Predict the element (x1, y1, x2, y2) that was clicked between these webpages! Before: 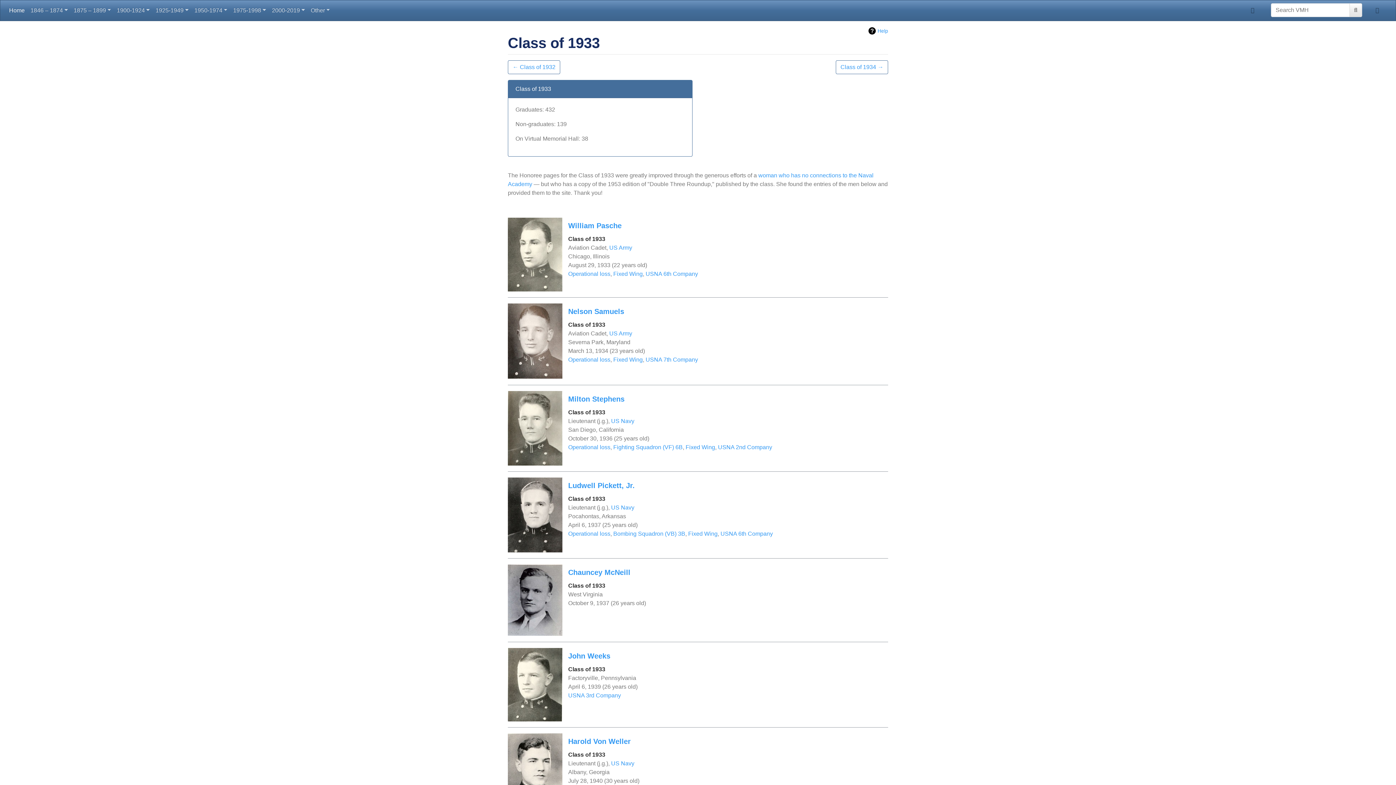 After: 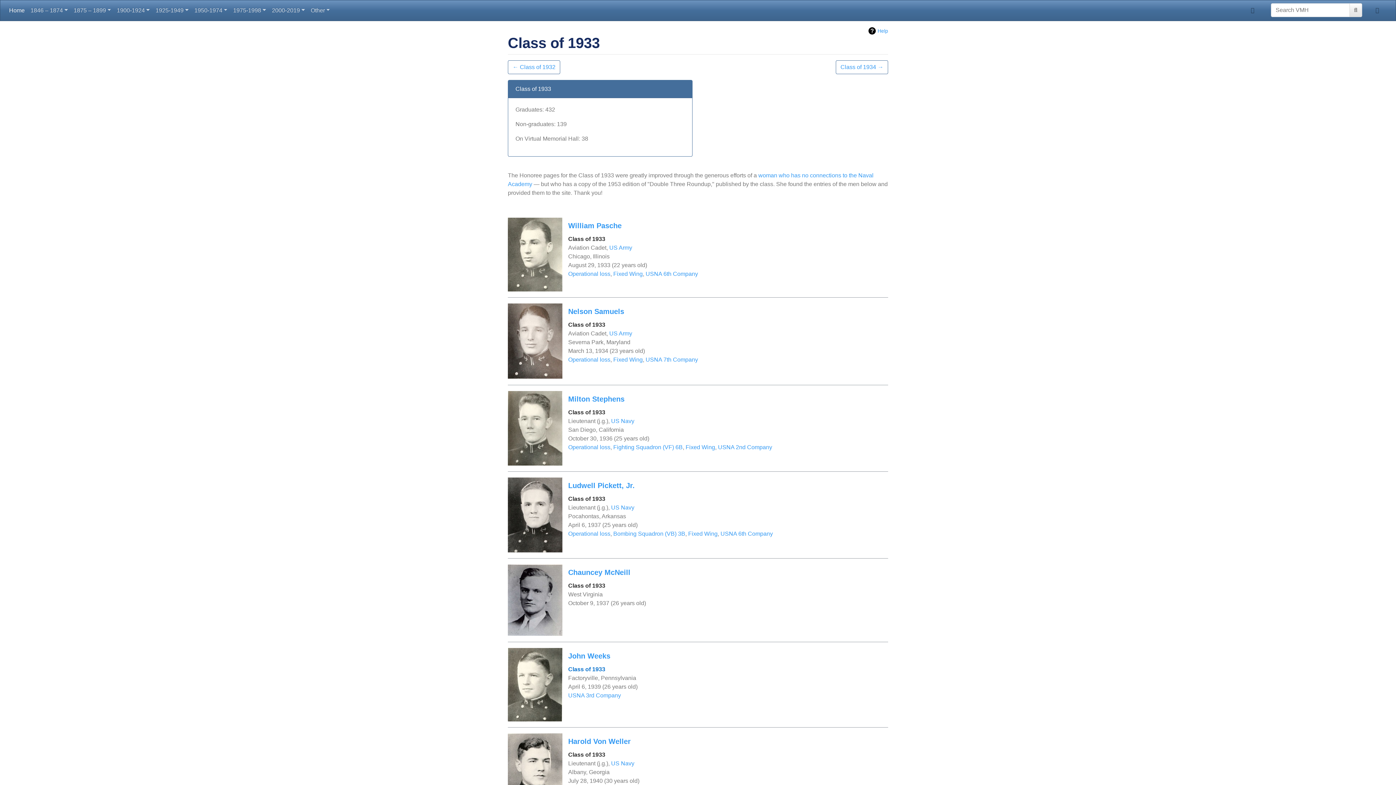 Action: bbox: (568, 666, 605, 672) label: Class of 1933